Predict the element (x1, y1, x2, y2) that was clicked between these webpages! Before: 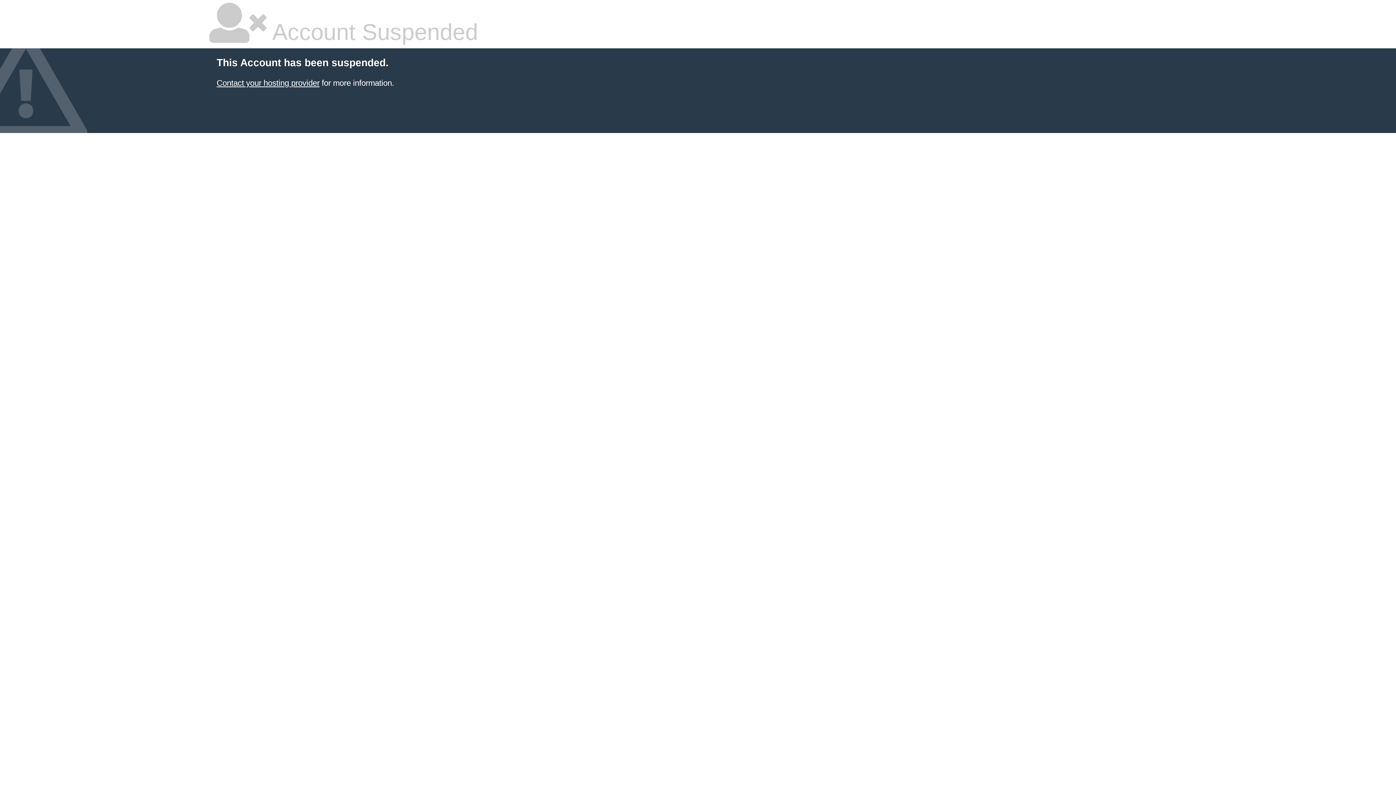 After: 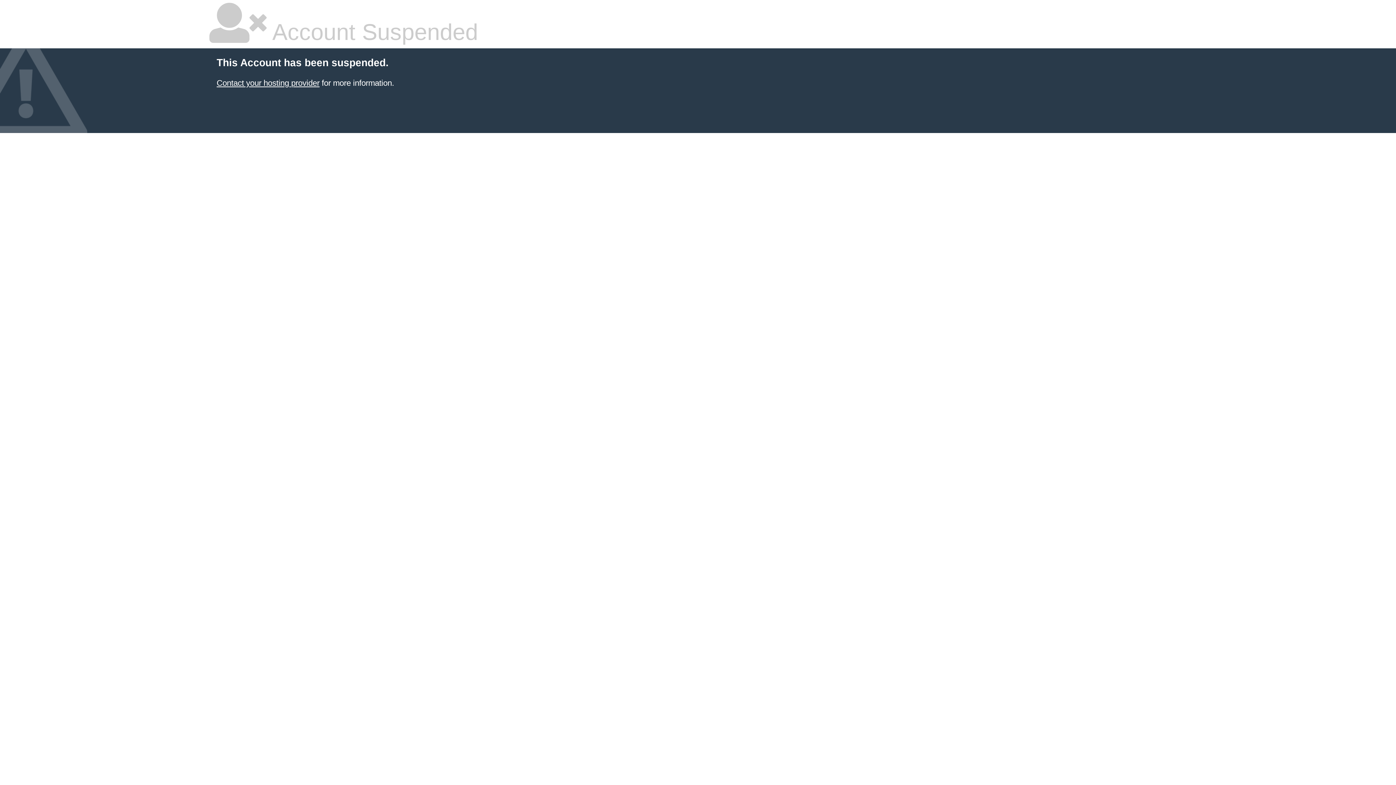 Action: bbox: (216, 78, 319, 87) label: Contact your hosting provider